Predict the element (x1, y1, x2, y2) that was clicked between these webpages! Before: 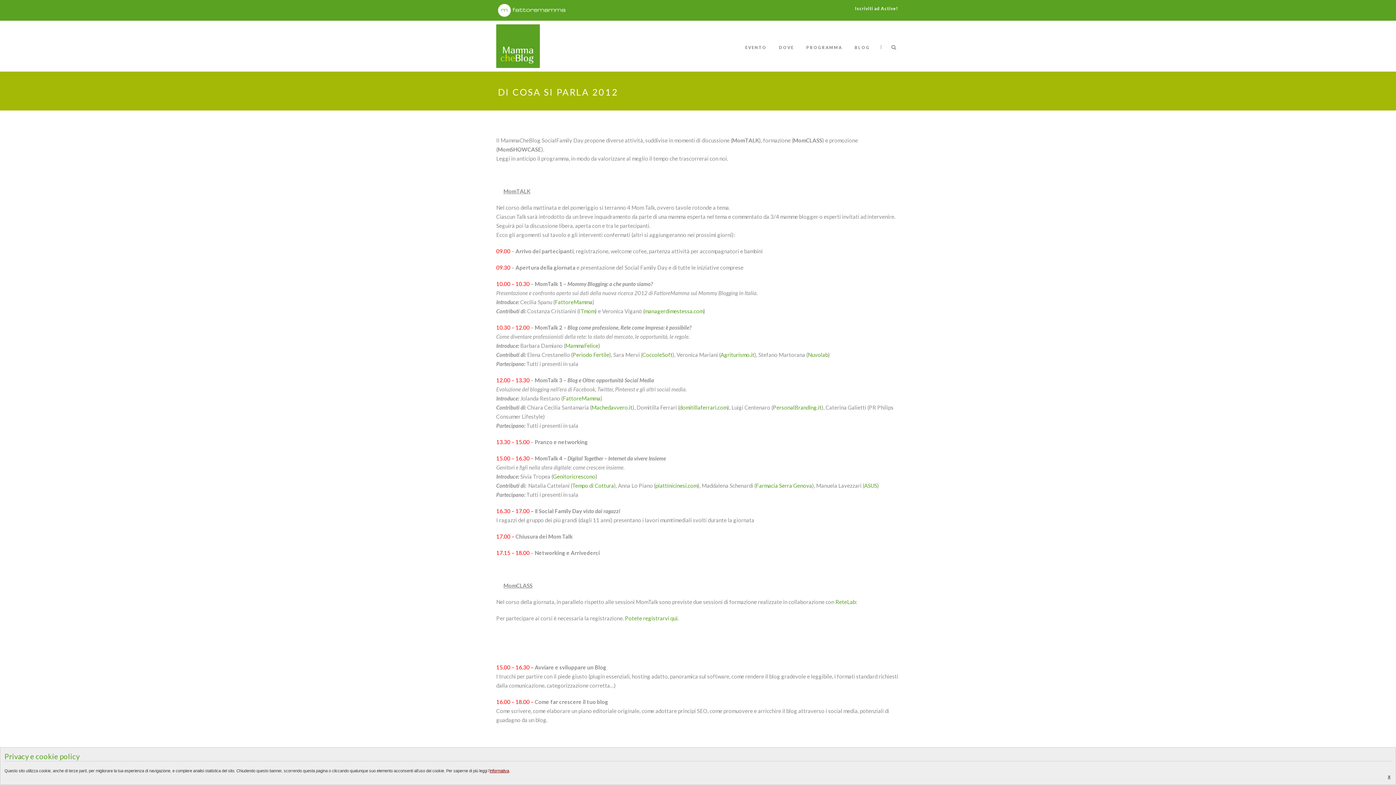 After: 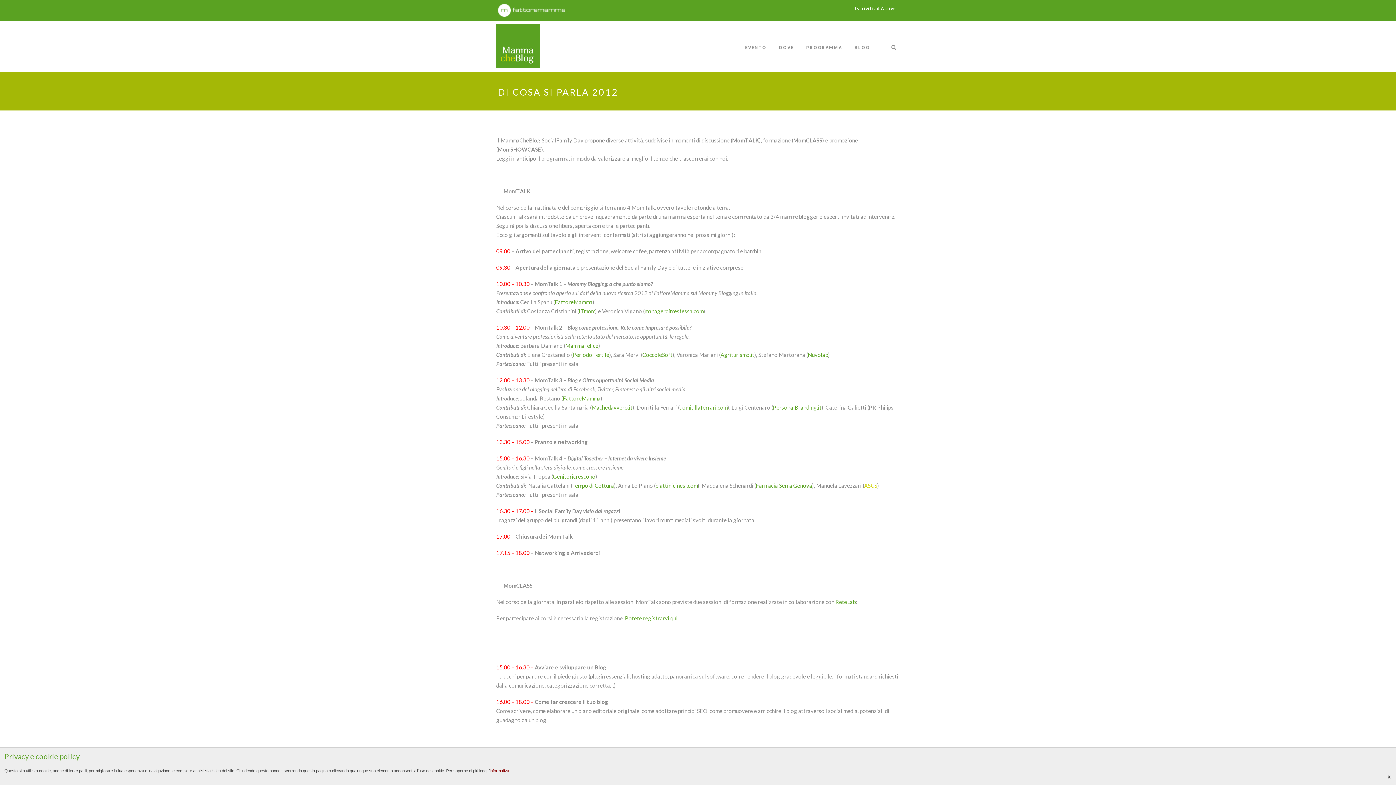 Action: label: ASUS bbox: (864, 482, 877, 489)